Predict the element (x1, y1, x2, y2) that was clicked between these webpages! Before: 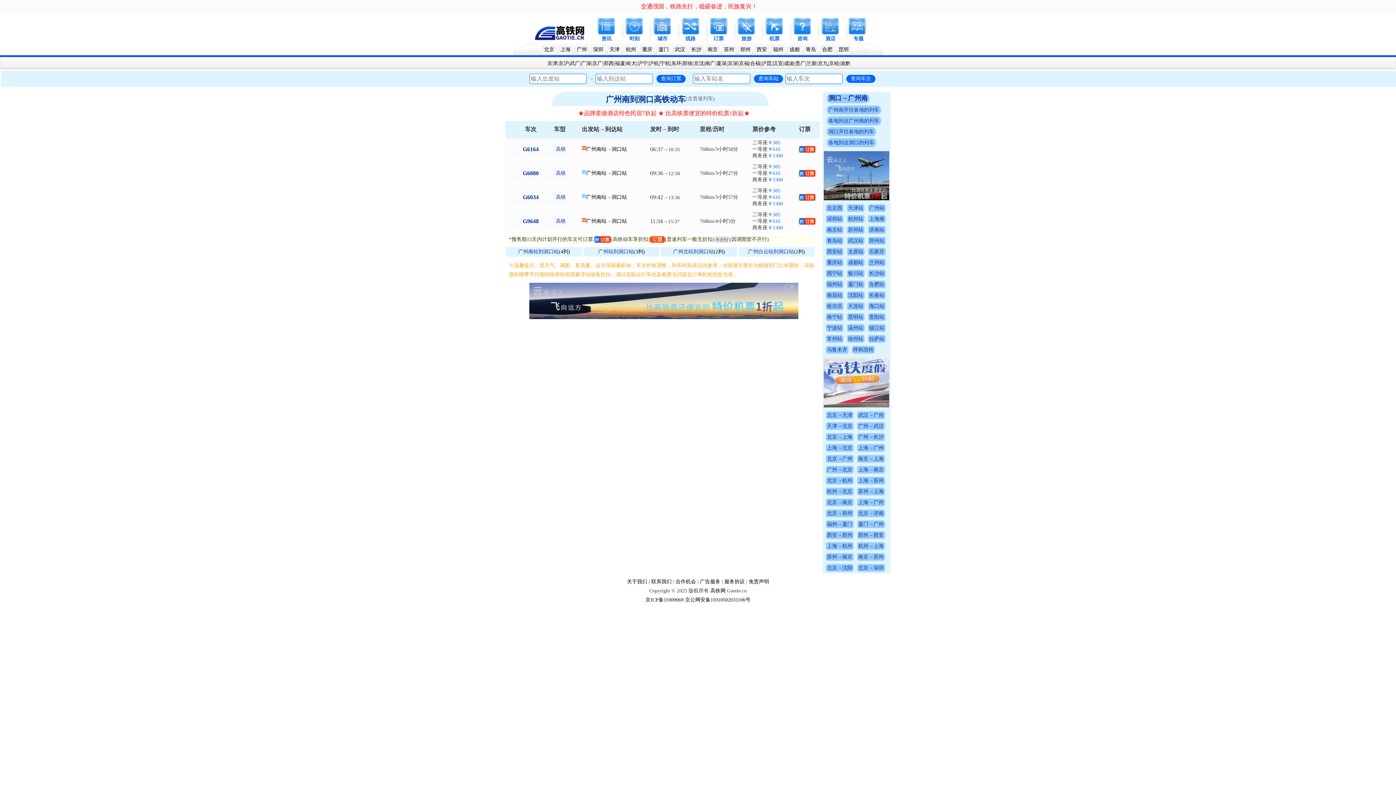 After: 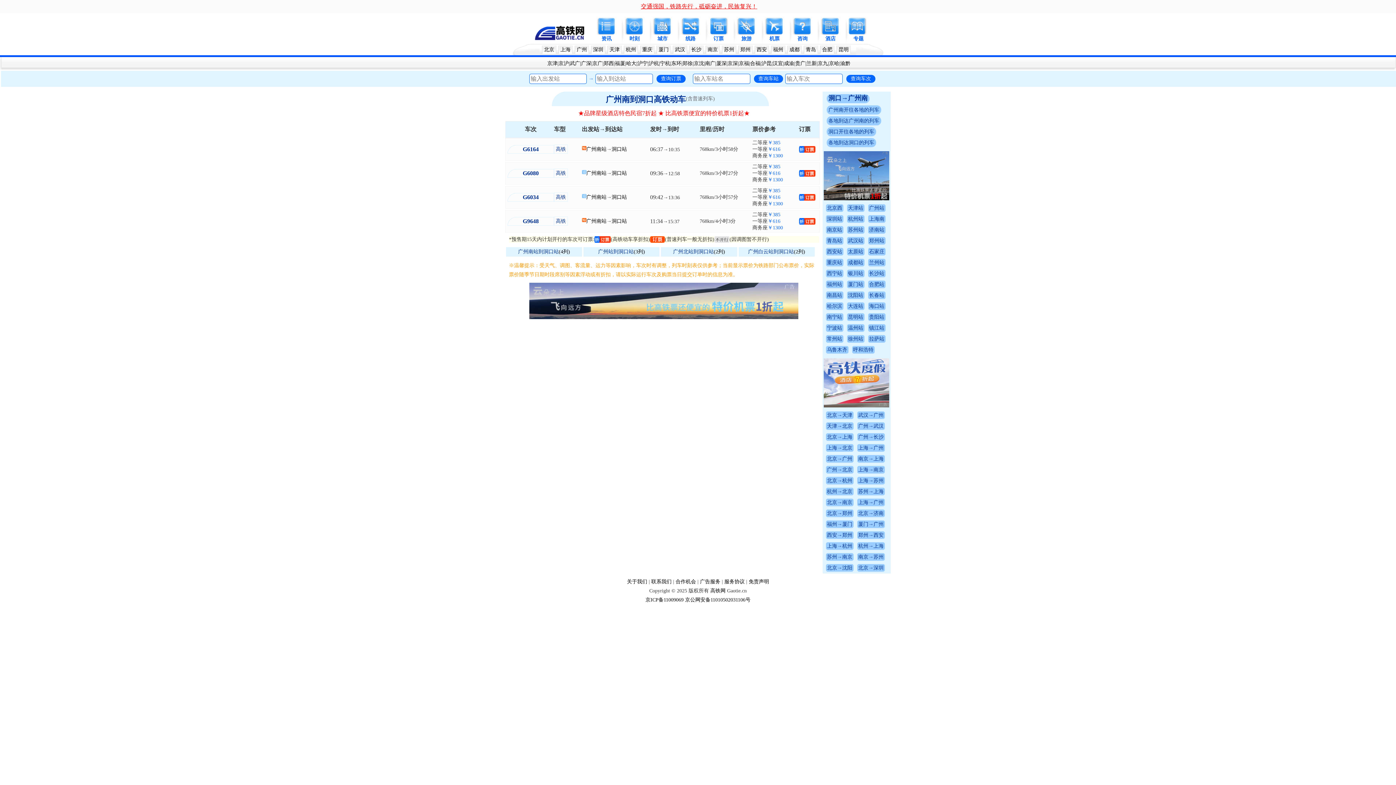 Action: label: 交通强国，铁路先行，砥砺奋进，民族复兴！ bbox: (641, 3, 757, 9)